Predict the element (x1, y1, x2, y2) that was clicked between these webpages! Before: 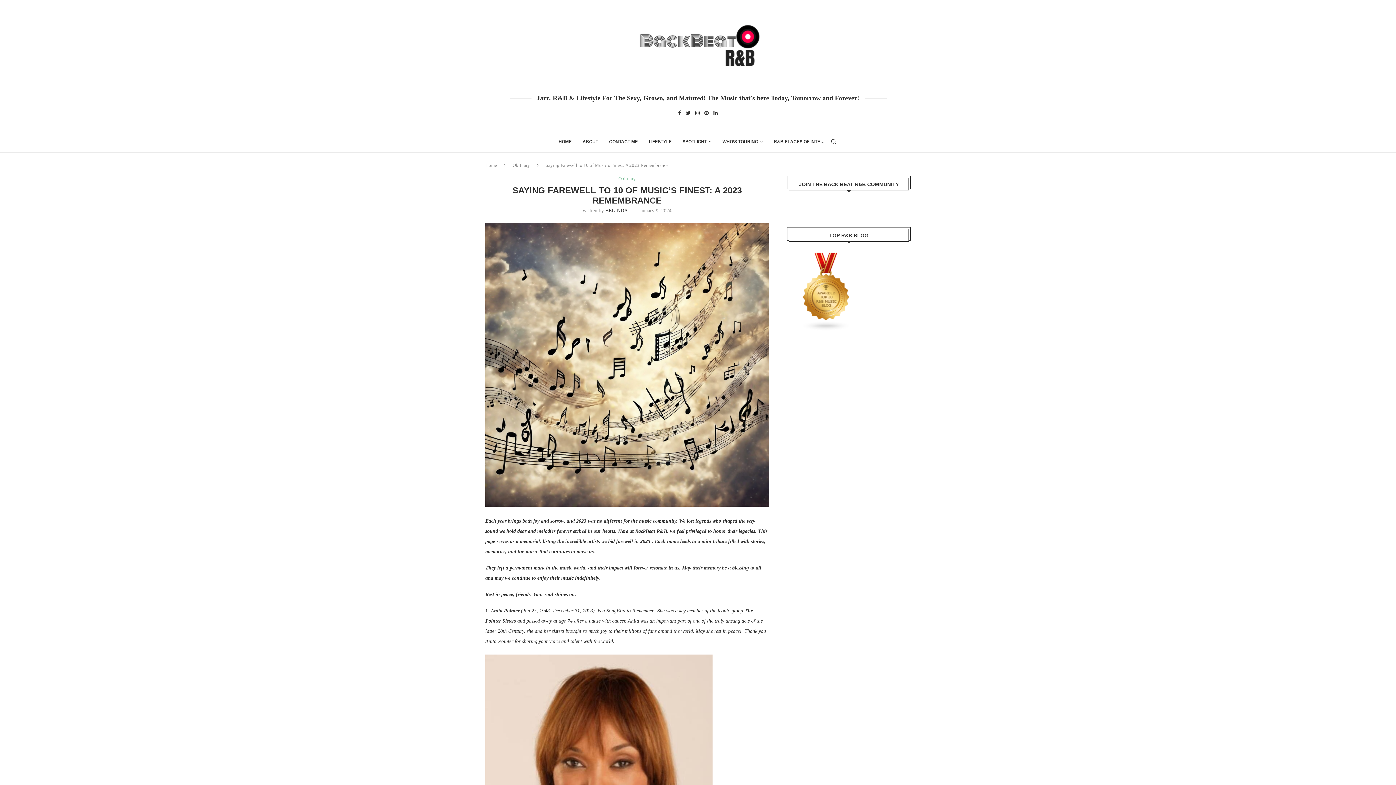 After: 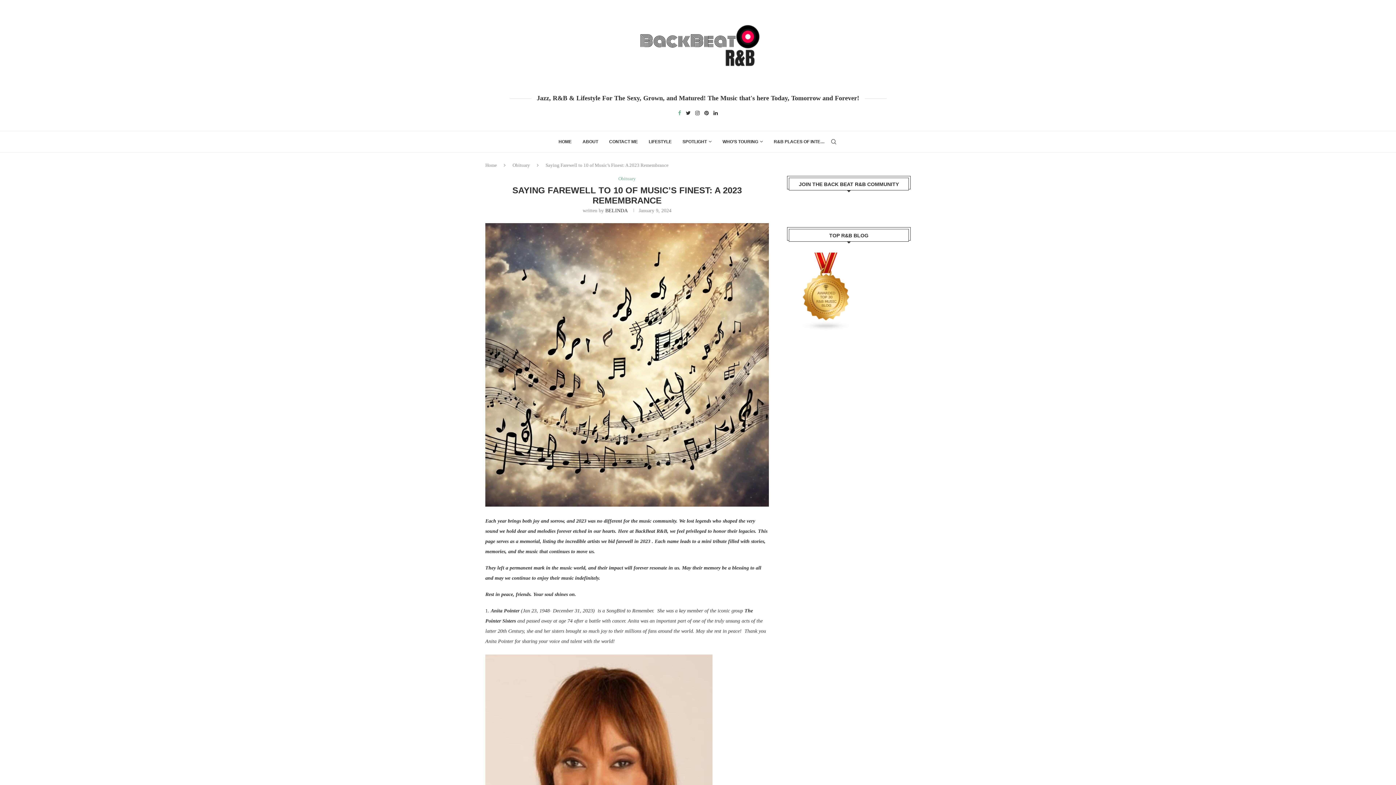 Action: label: Facebook bbox: (678, 110, 681, 116)